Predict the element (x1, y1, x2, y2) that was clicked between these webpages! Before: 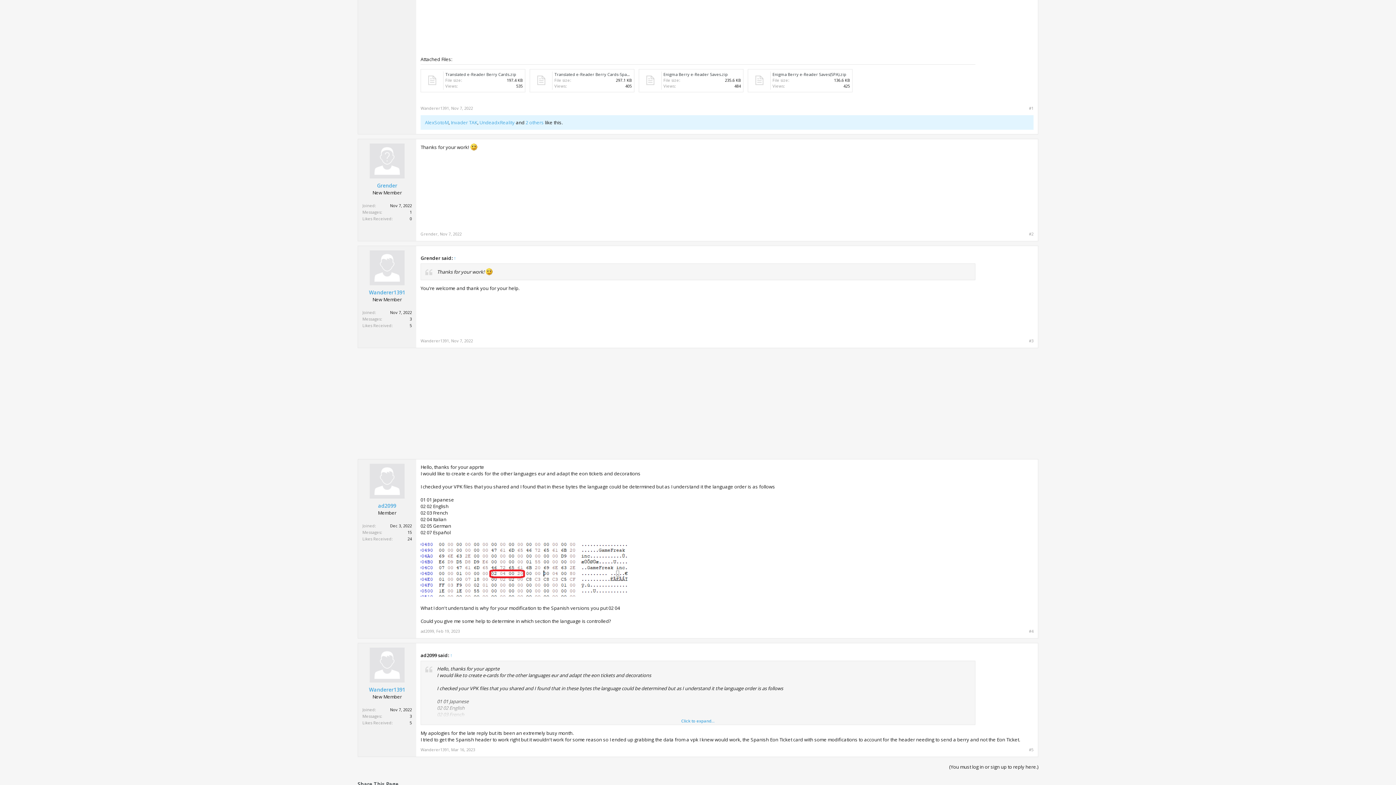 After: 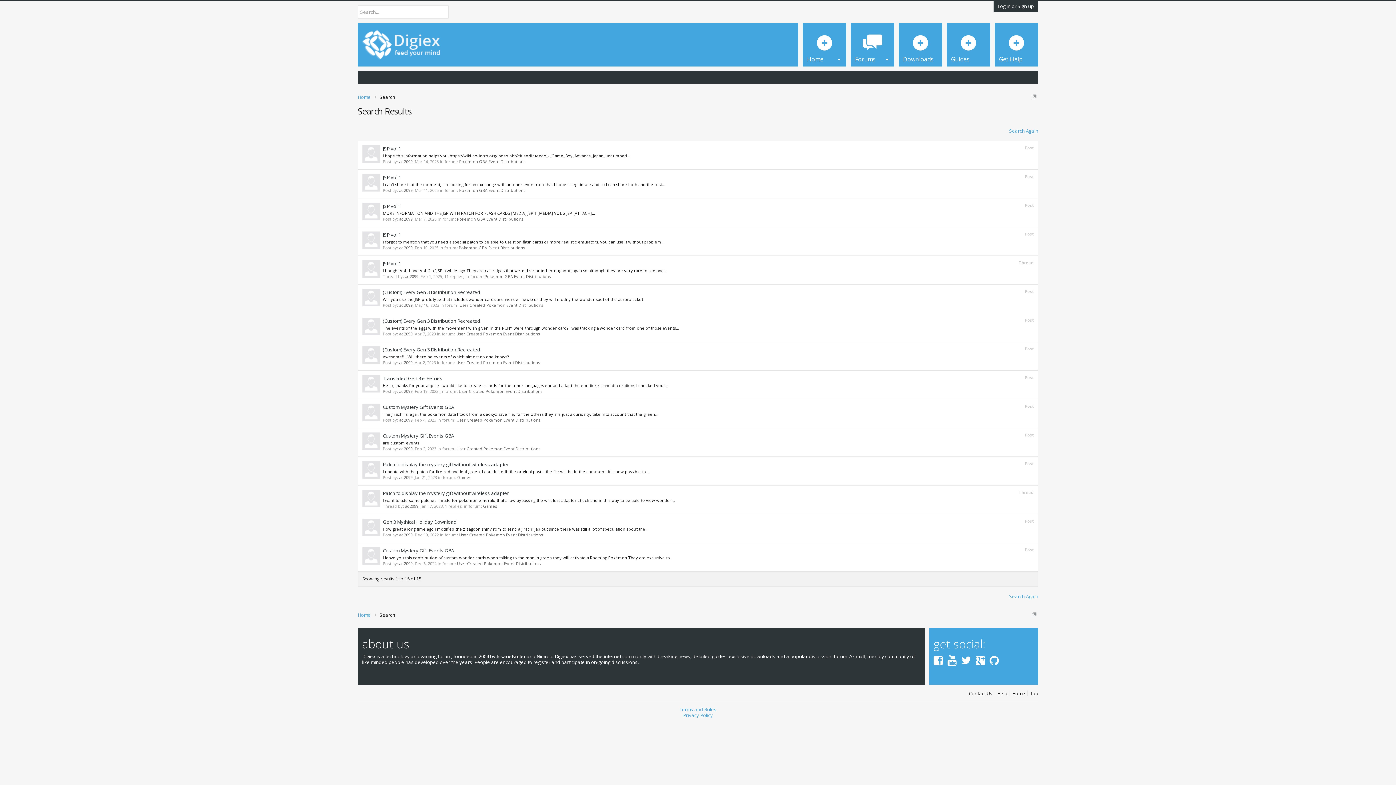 Action: label: 15 bbox: (407, 529, 412, 535)